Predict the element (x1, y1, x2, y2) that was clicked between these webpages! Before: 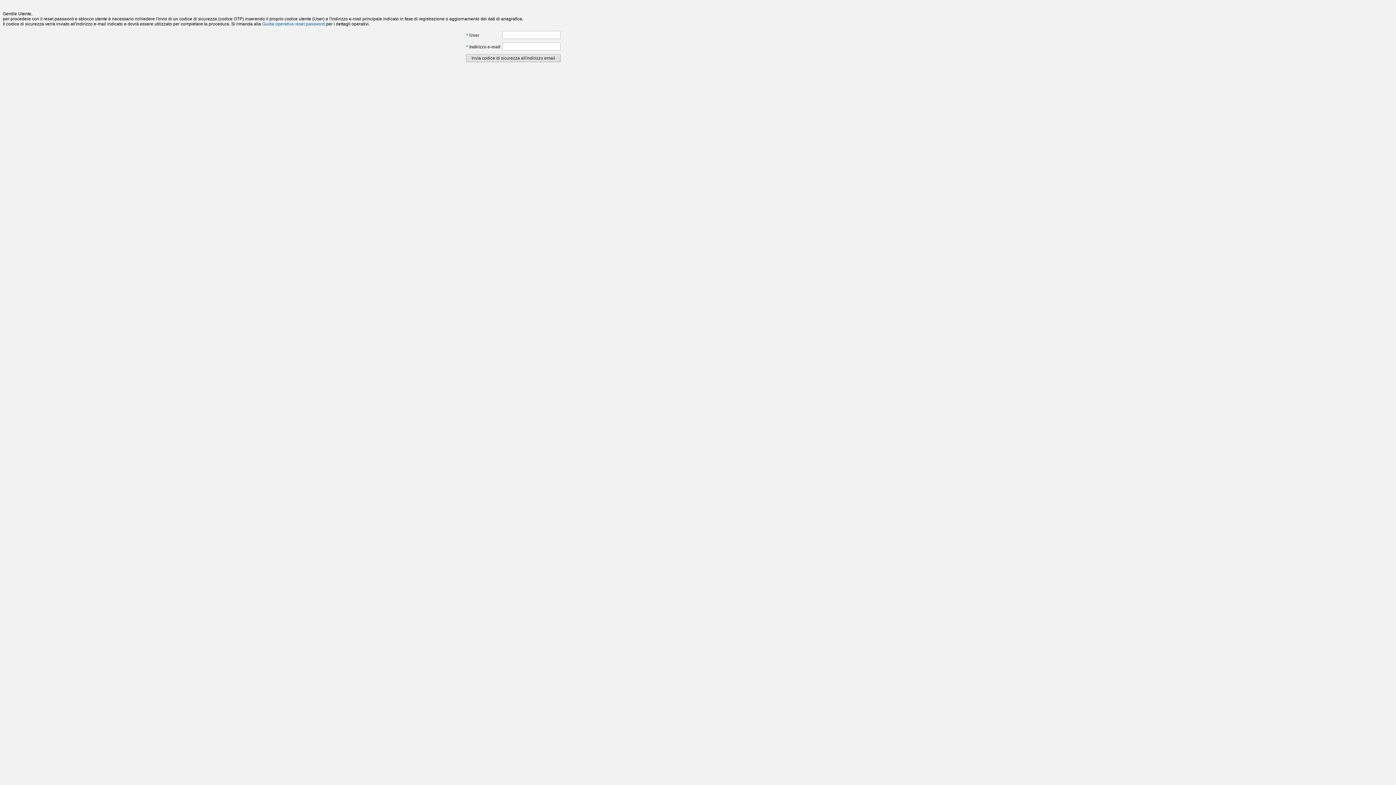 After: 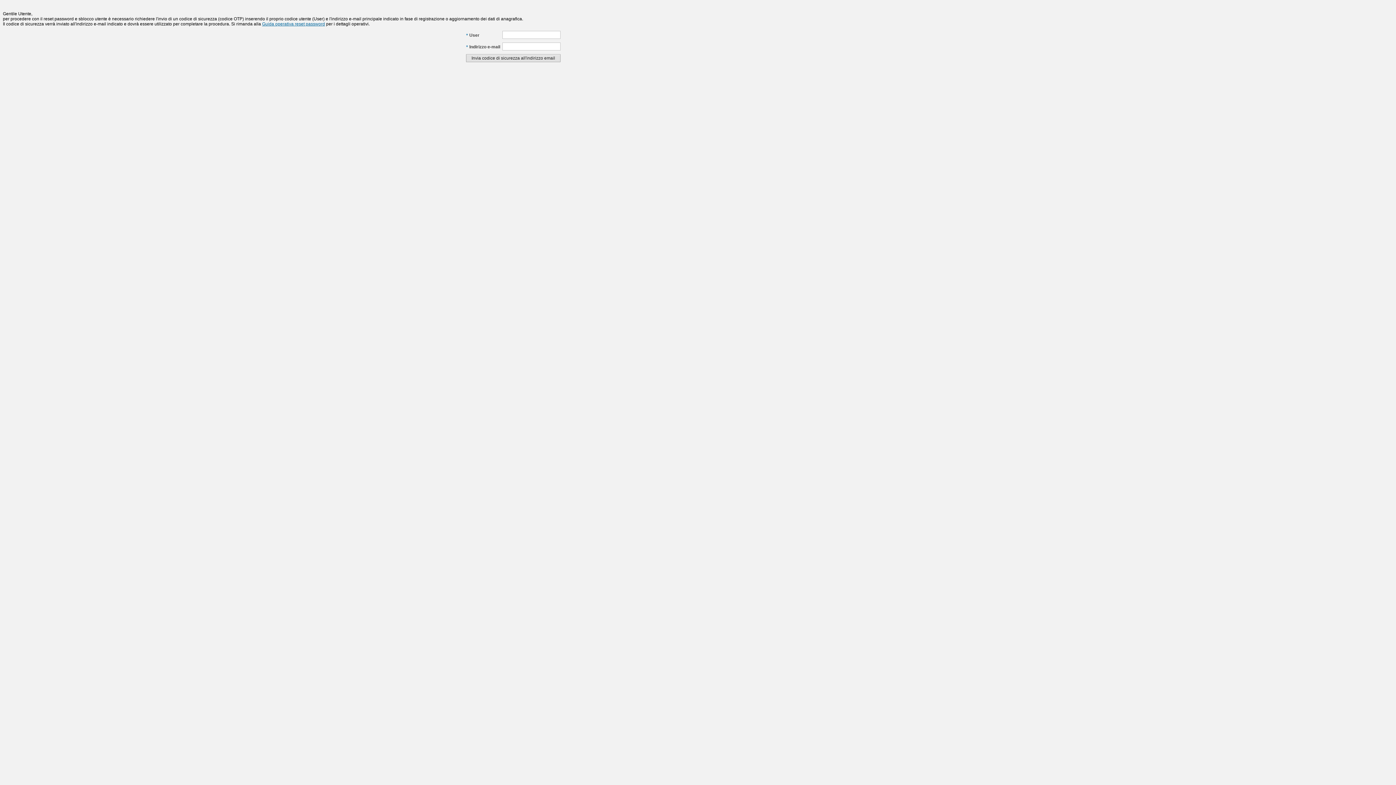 Action: bbox: (262, 21, 325, 26) label: Guida operativa reset password